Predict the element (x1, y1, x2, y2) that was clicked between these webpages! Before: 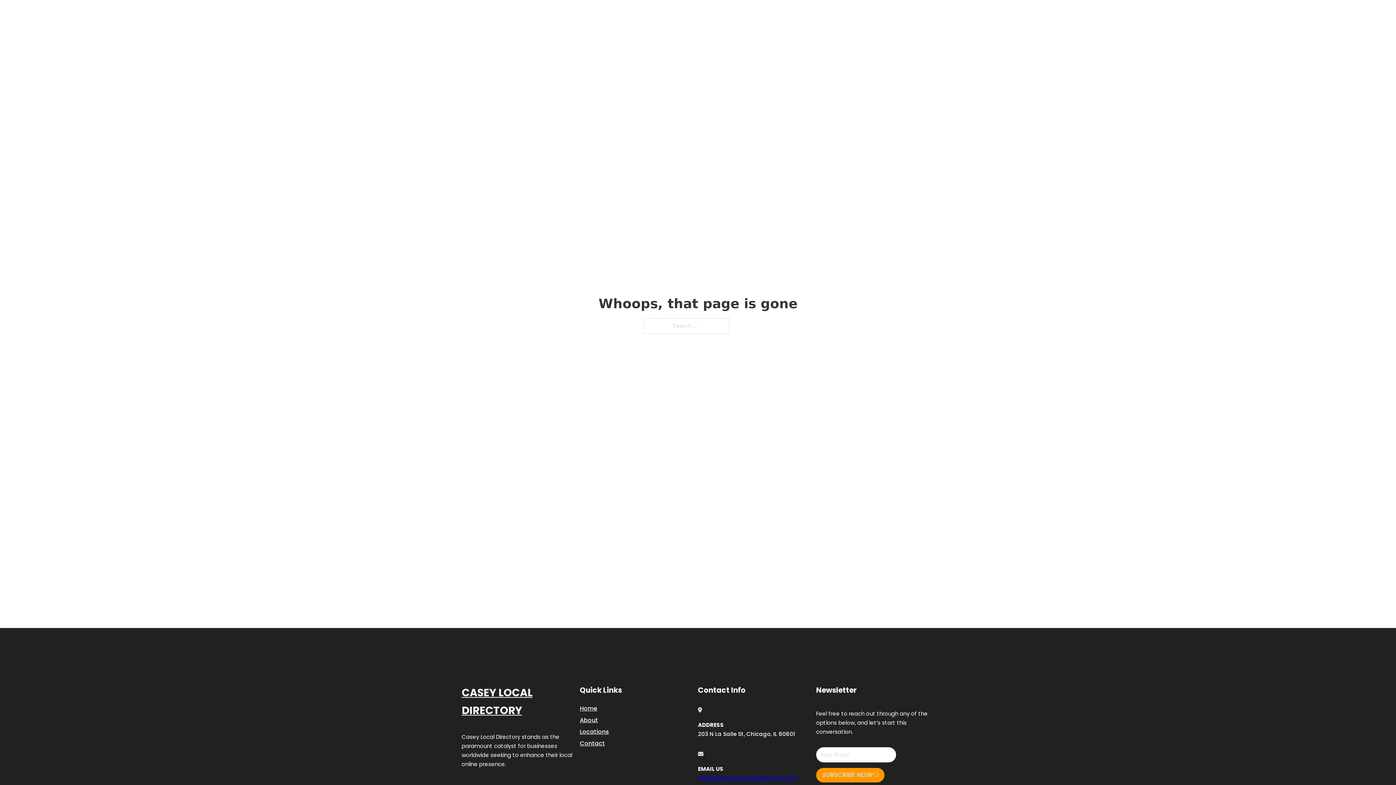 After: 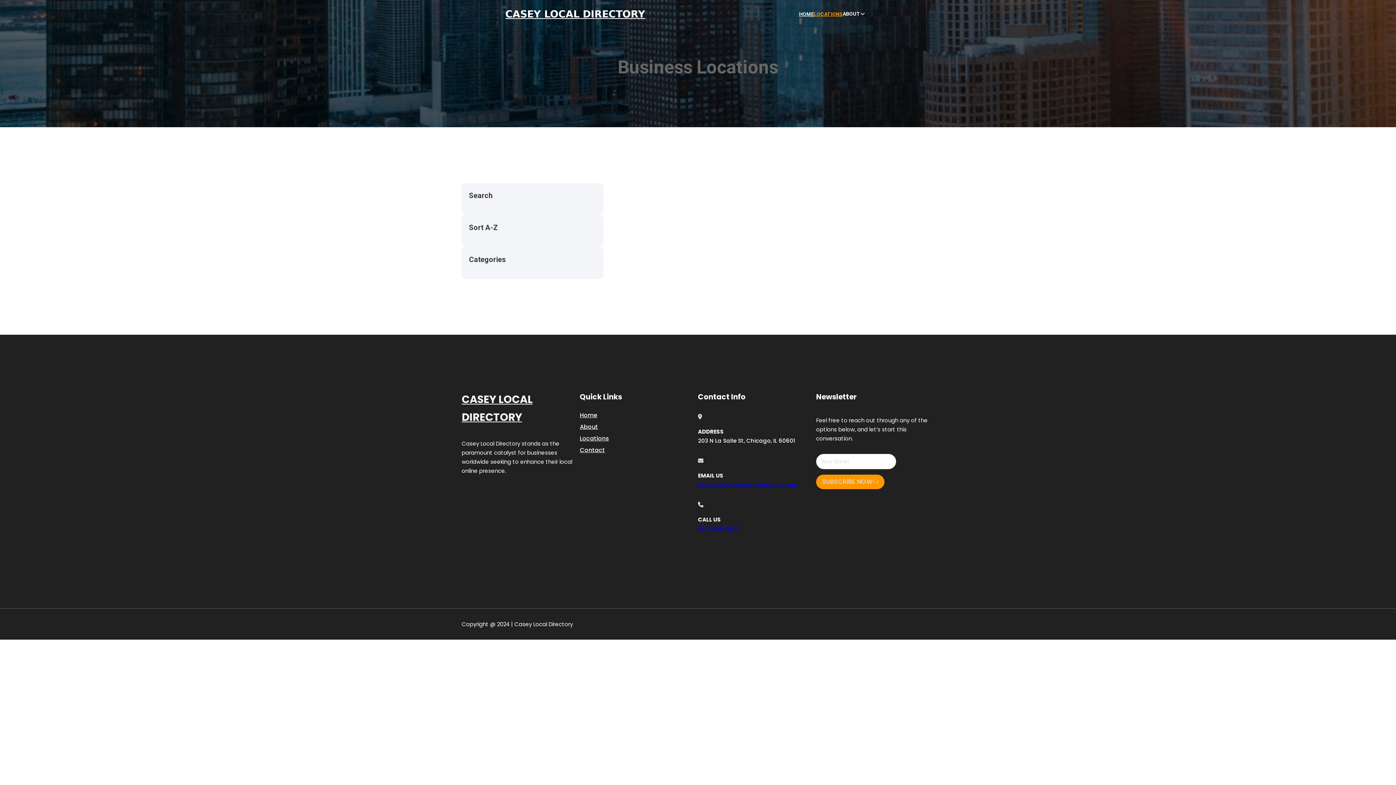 Action: label: LOCATIONS bbox: (814, 10, 842, 18)